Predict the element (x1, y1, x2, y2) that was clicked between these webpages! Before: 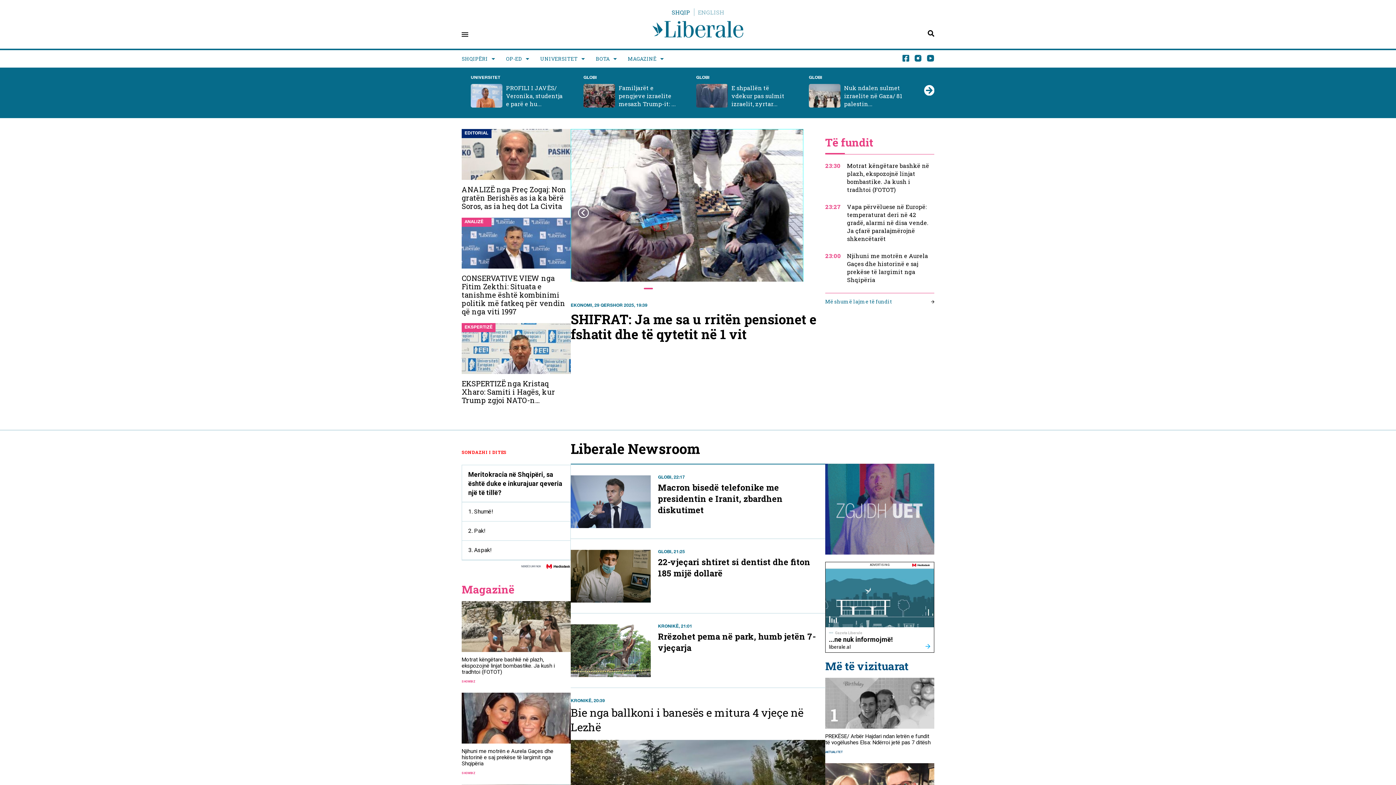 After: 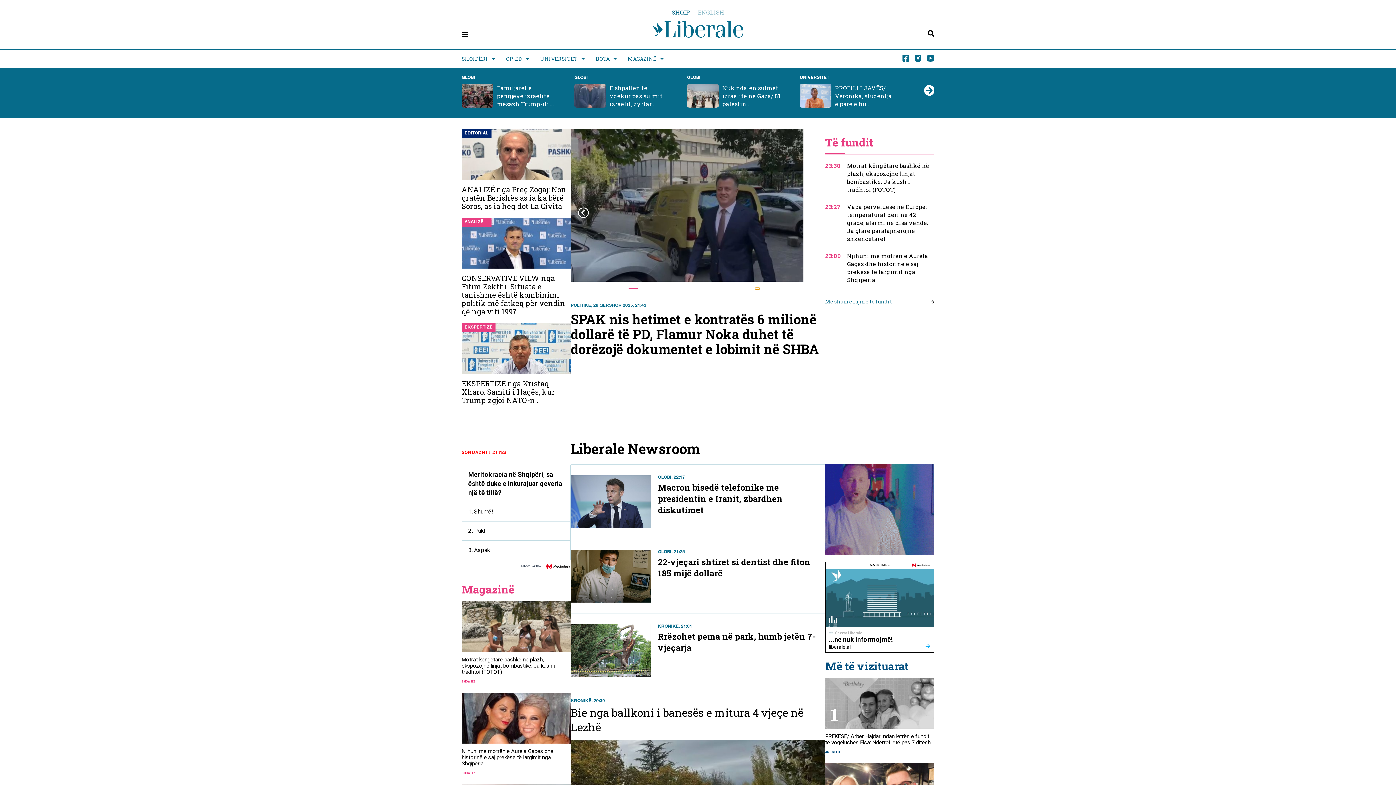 Action: bbox: (755, 287, 760, 289) label: Go to slide 18